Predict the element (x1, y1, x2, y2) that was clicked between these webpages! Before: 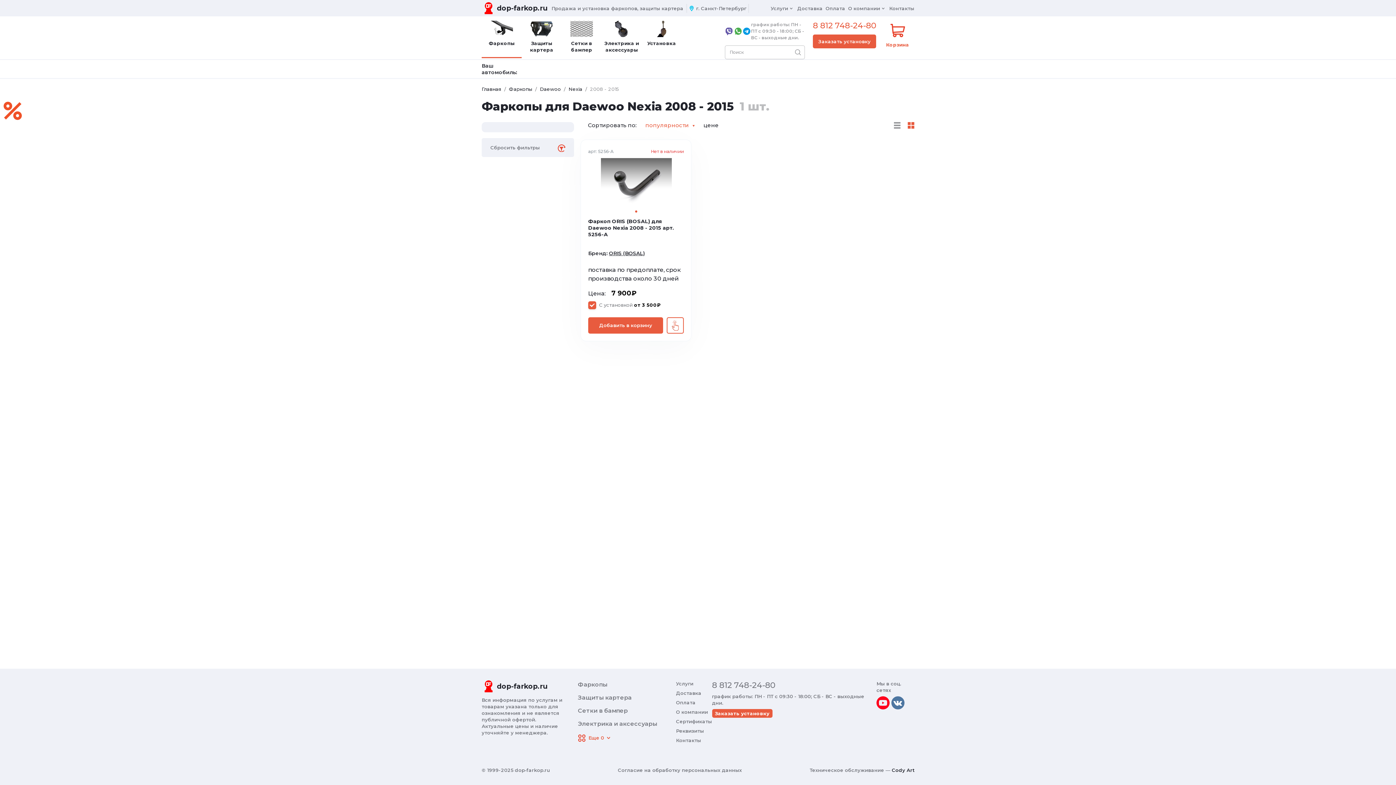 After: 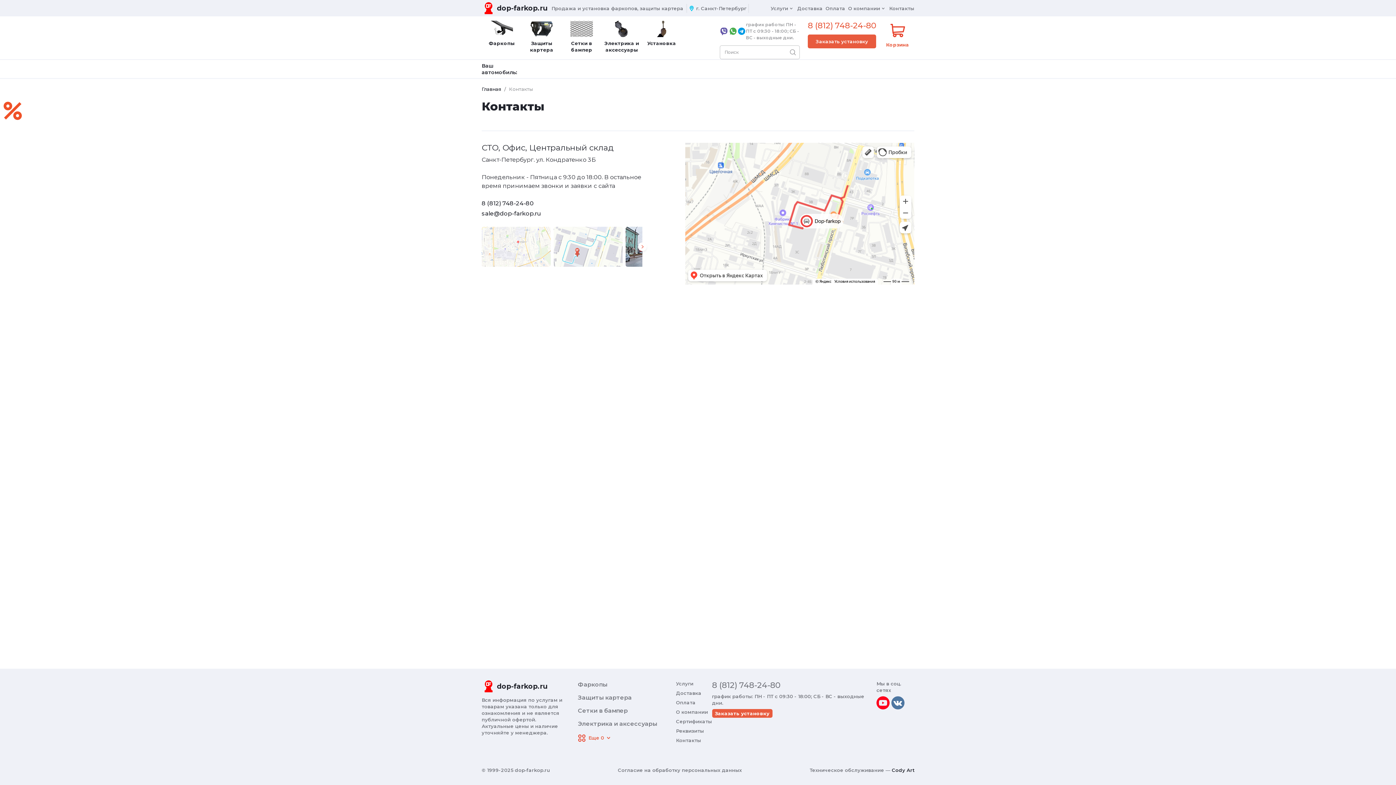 Action: label: Контакты bbox: (889, 4, 914, 11)